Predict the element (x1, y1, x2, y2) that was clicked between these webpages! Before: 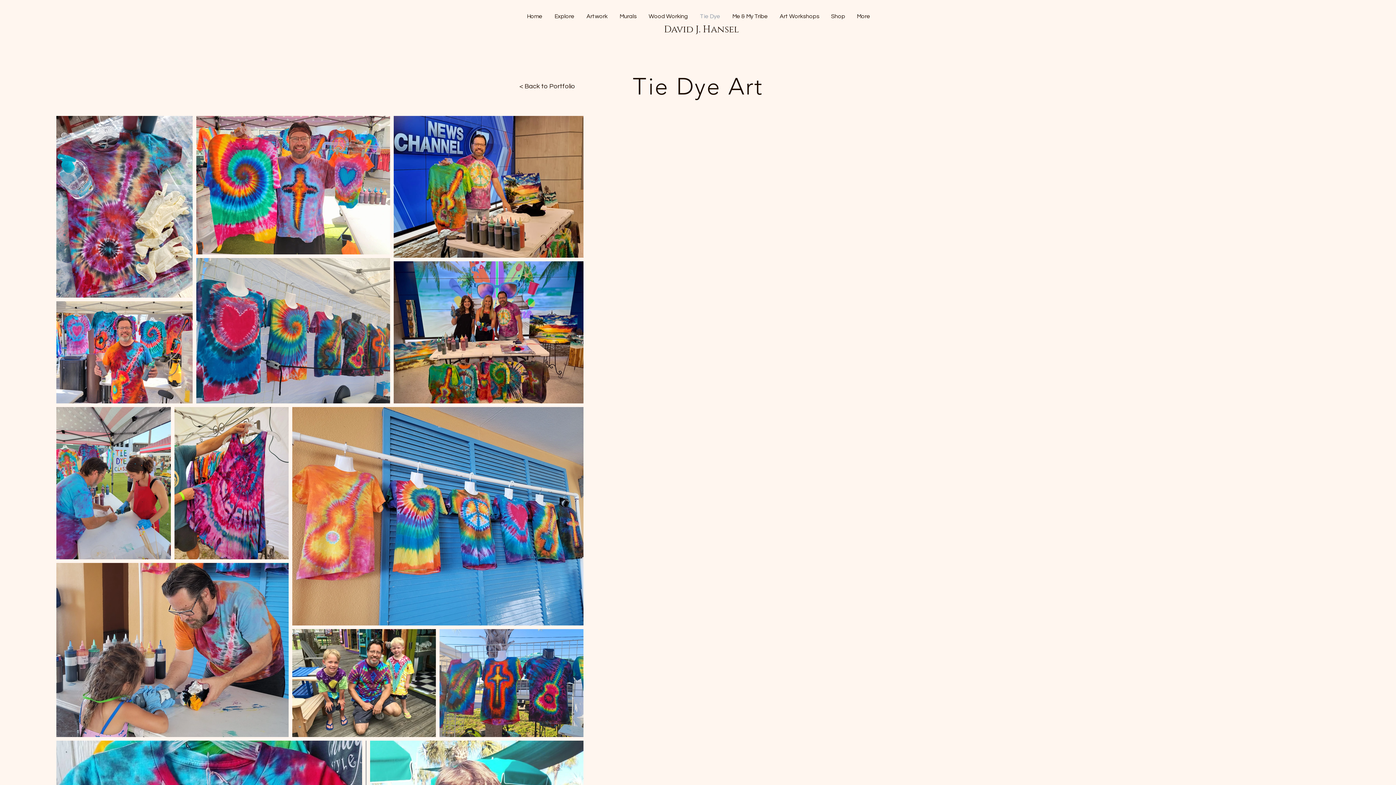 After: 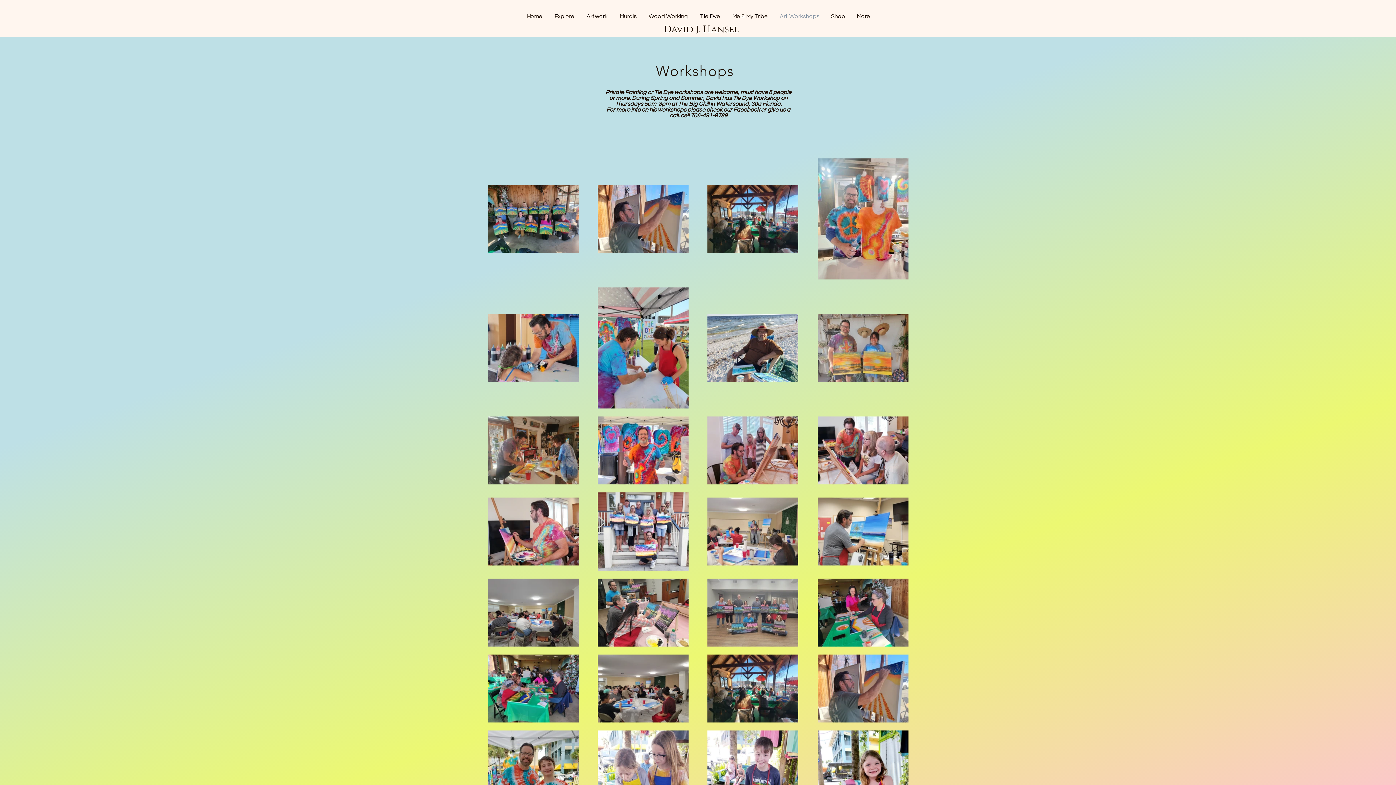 Action: label: Art Workshops bbox: (774, 7, 825, 25)